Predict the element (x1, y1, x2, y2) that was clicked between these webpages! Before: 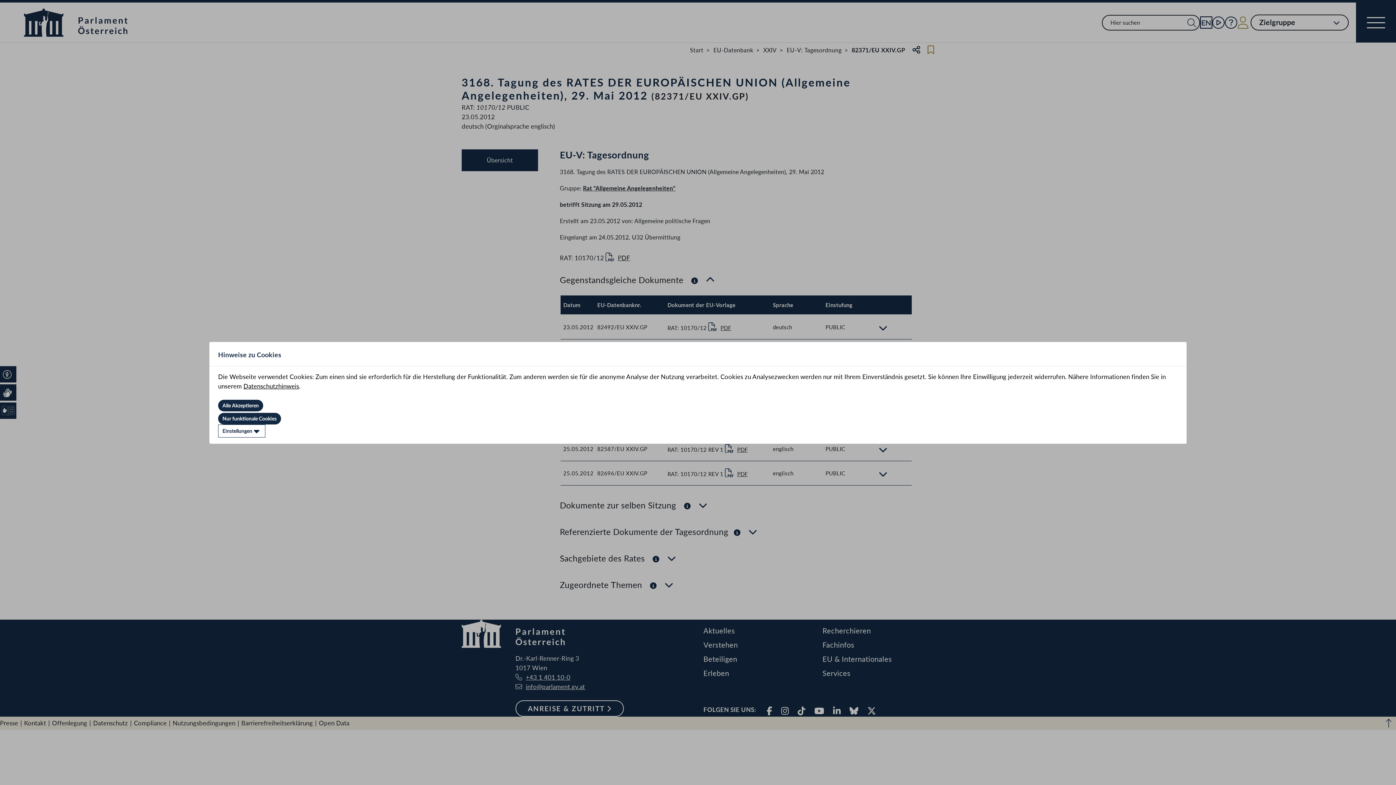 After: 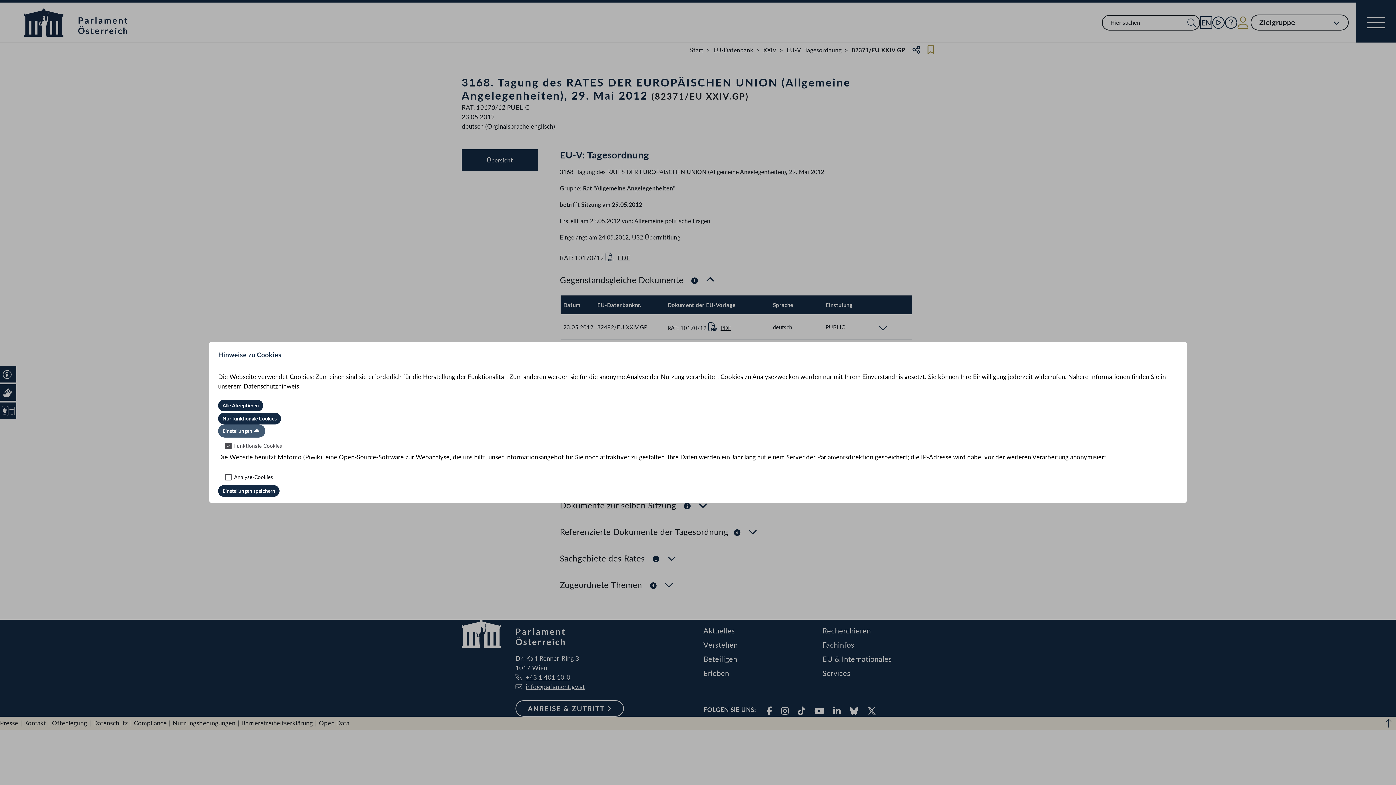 Action: label: Einstellungen bbox: (218, 424, 265, 437)